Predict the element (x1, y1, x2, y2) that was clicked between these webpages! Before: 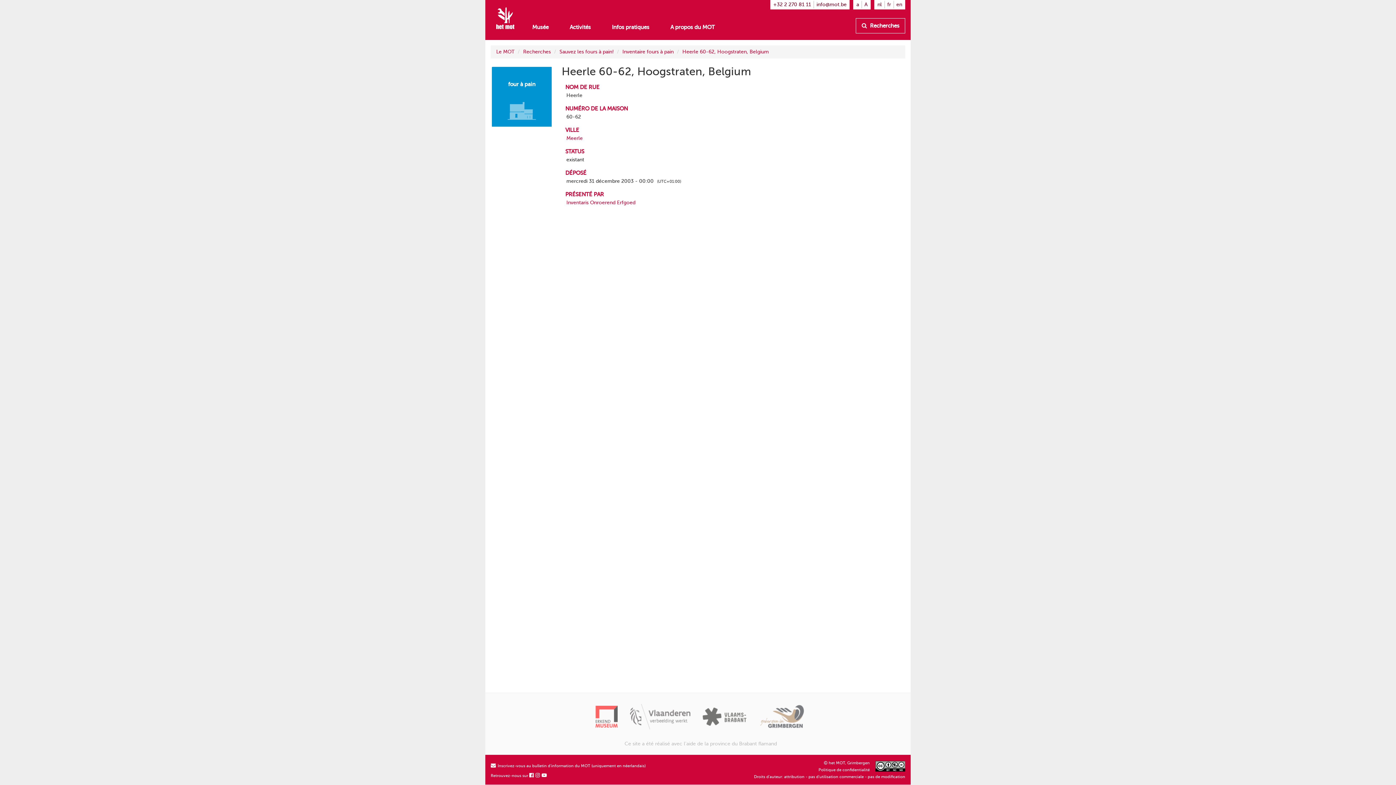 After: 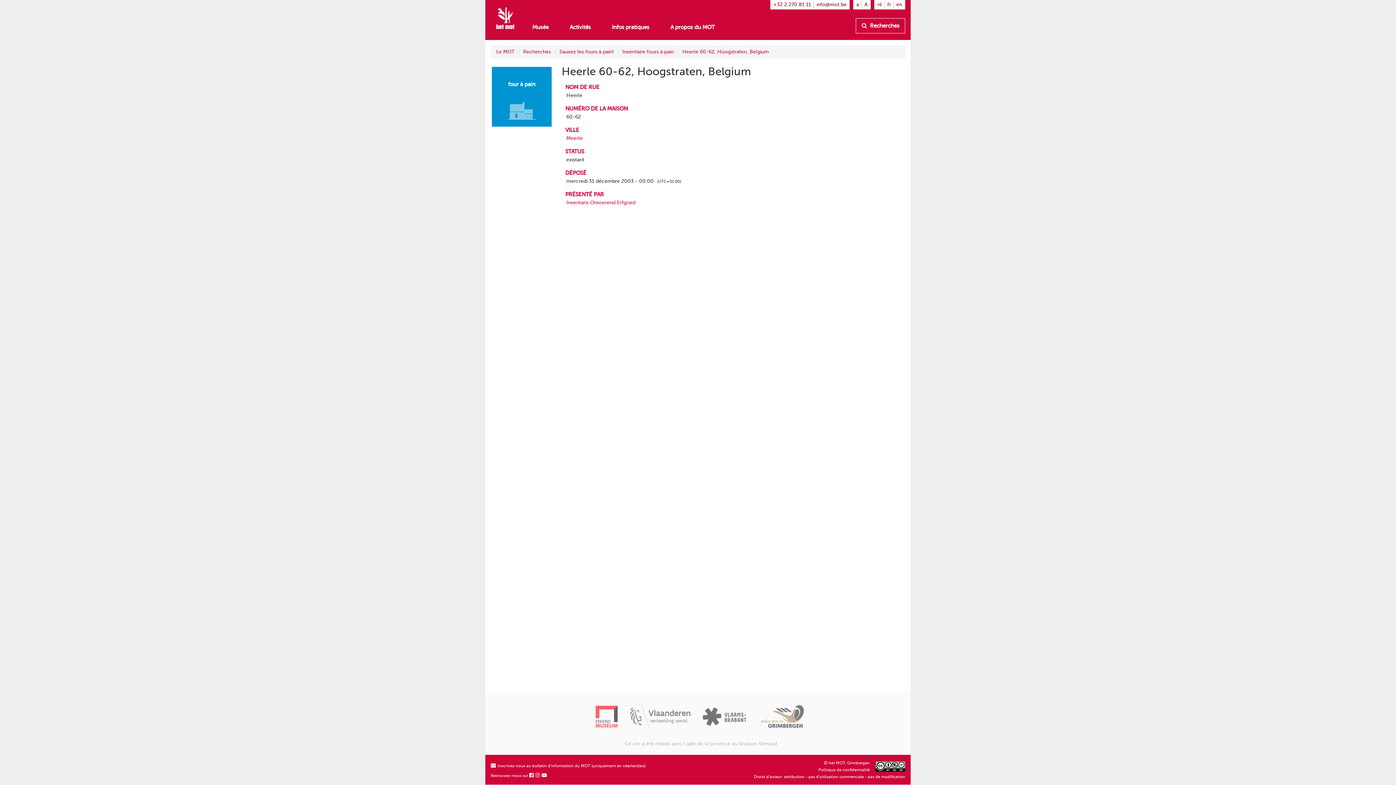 Action: bbox: (887, 1, 891, 8) label: fr